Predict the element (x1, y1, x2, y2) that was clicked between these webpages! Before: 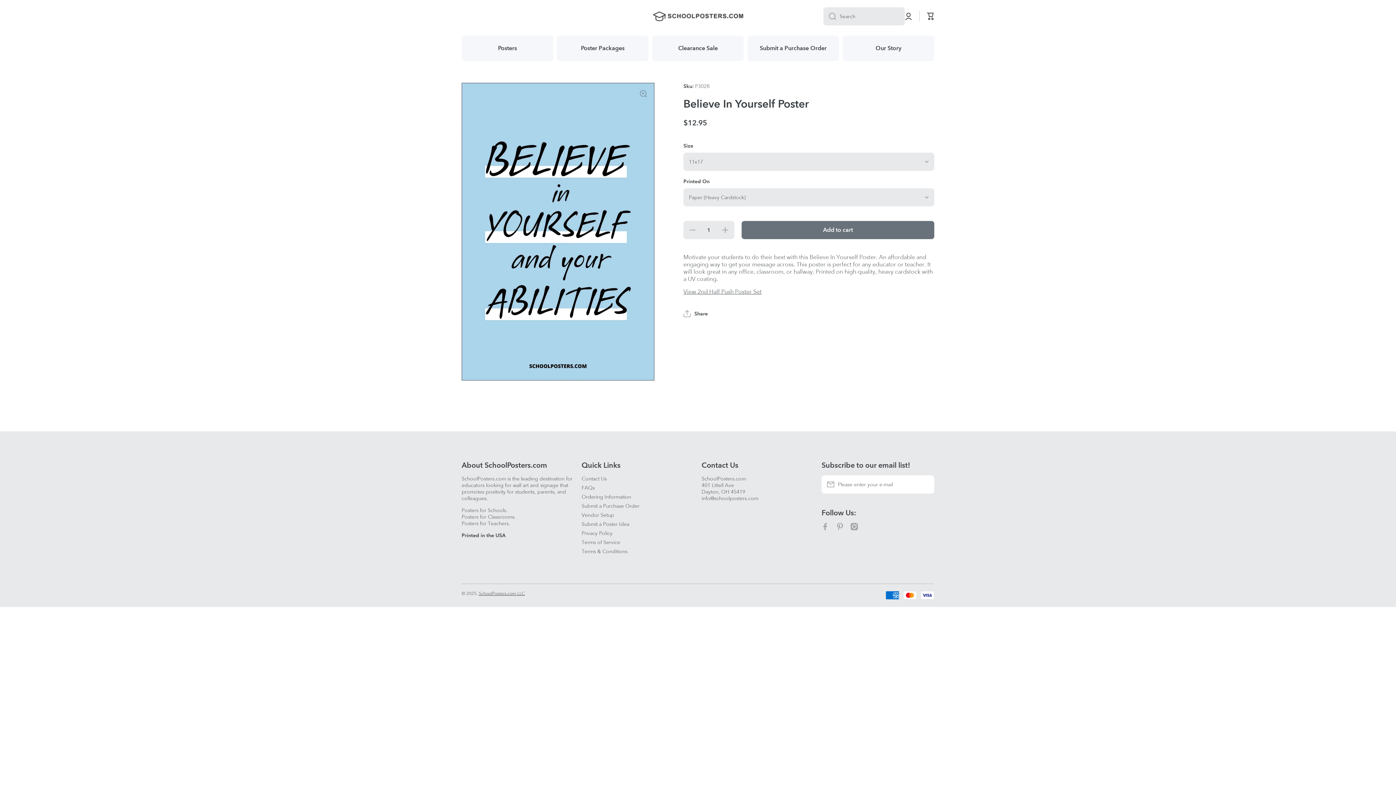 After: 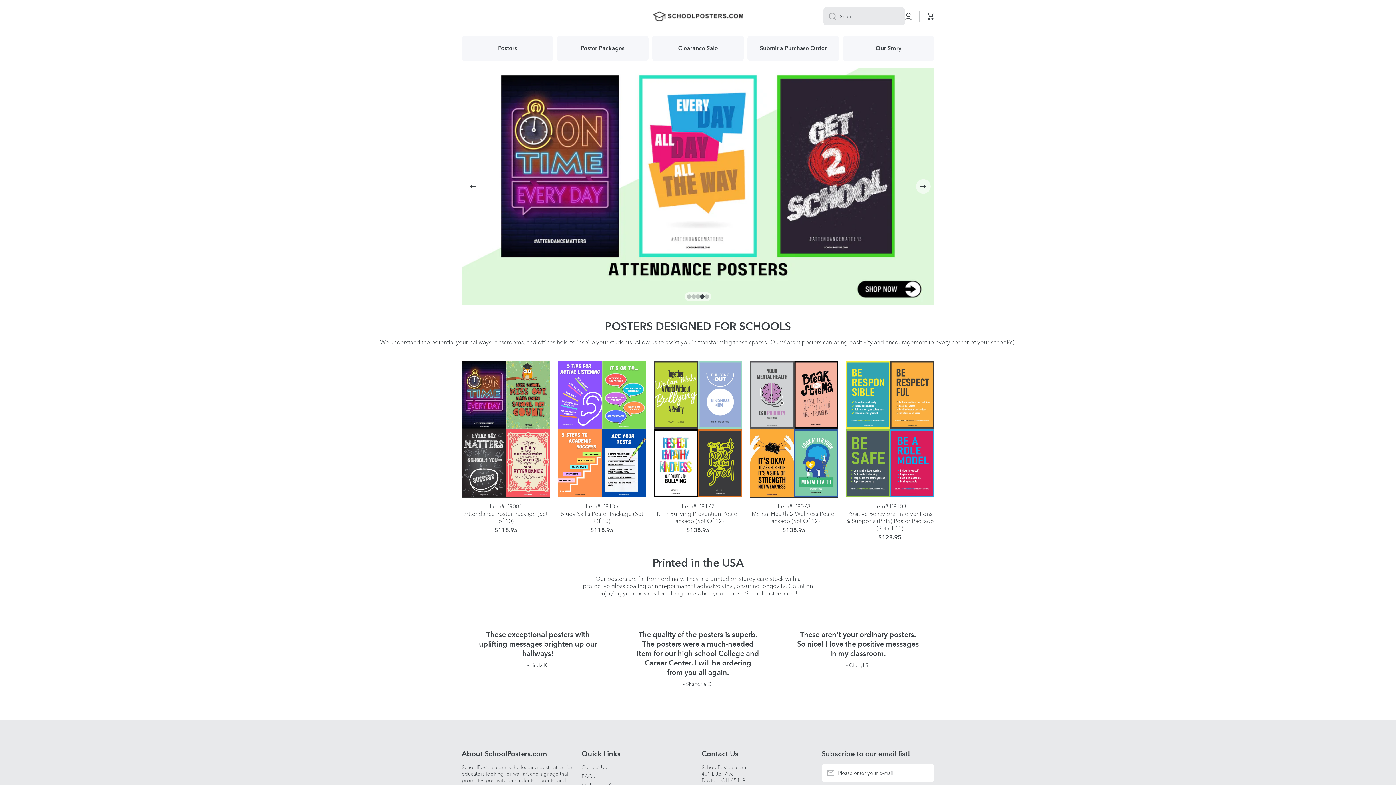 Action: label: SchoolPosters.com LLC bbox: (478, 591, 525, 596)